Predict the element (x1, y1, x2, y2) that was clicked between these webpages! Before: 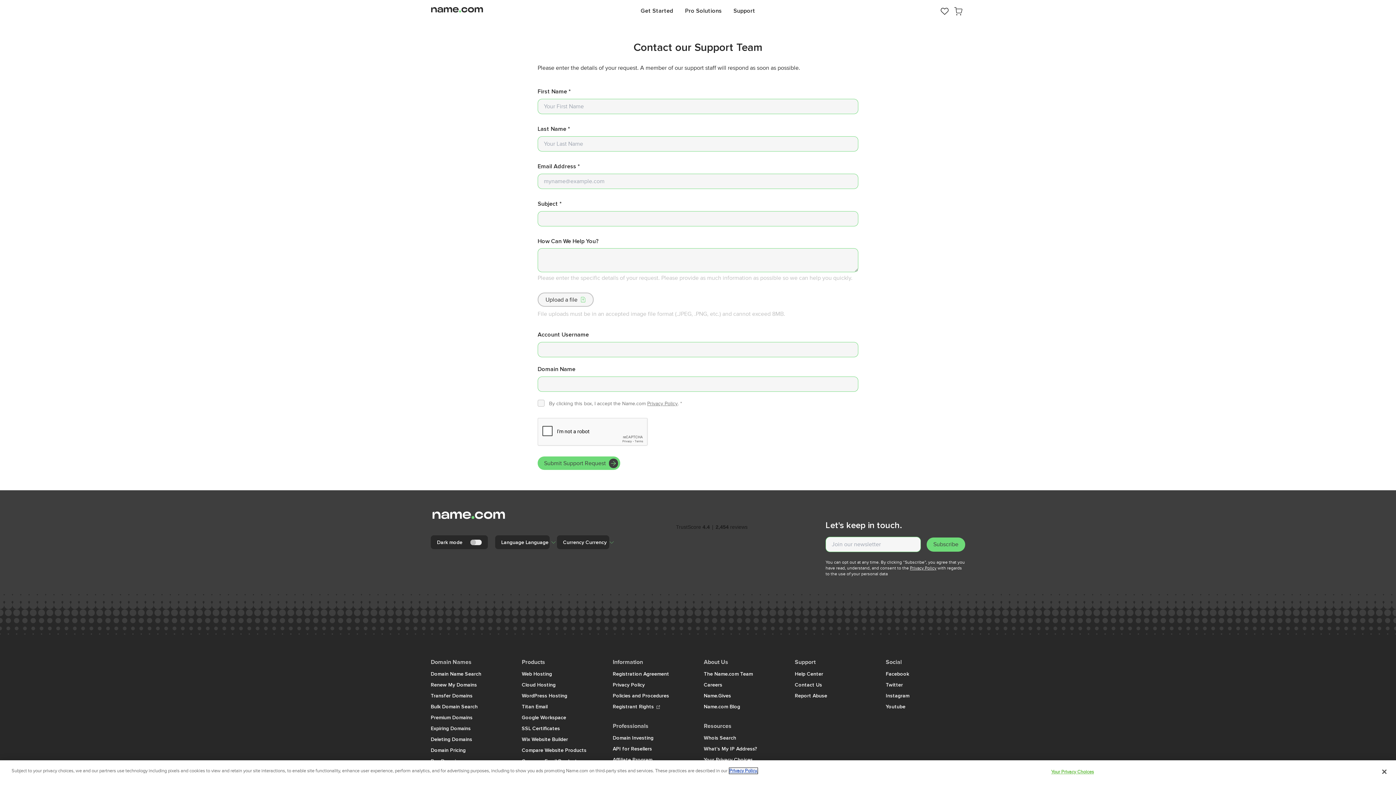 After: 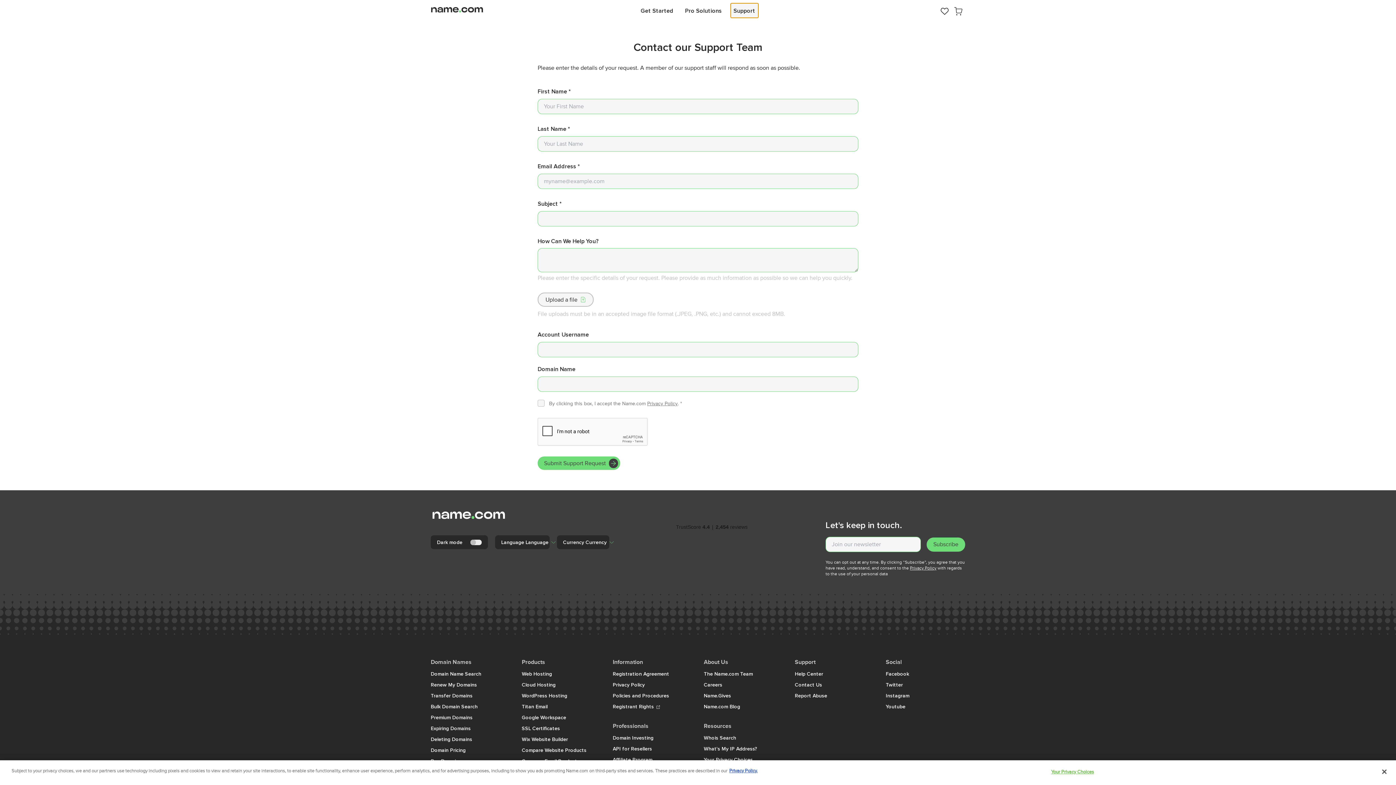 Action: label: Support bbox: (730, 3, 758, 17)